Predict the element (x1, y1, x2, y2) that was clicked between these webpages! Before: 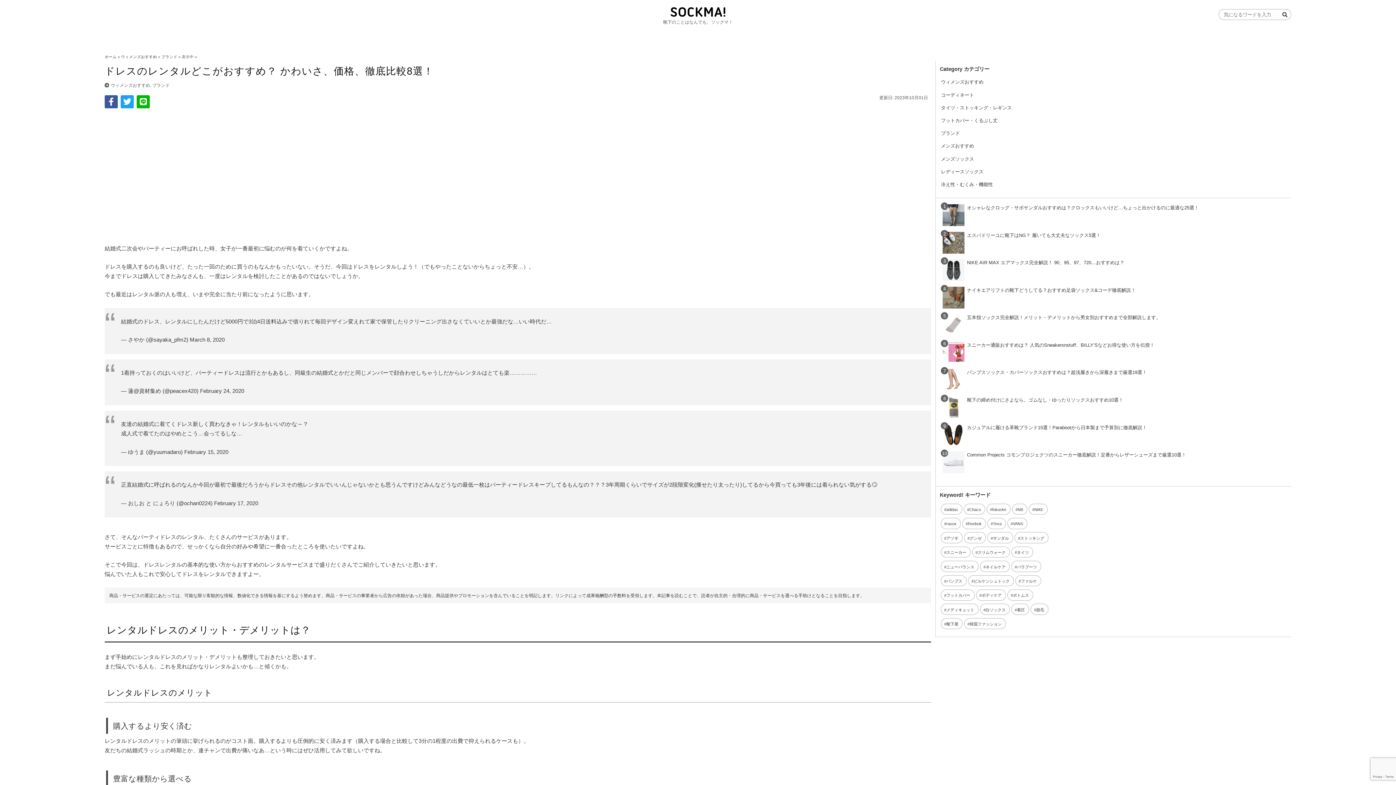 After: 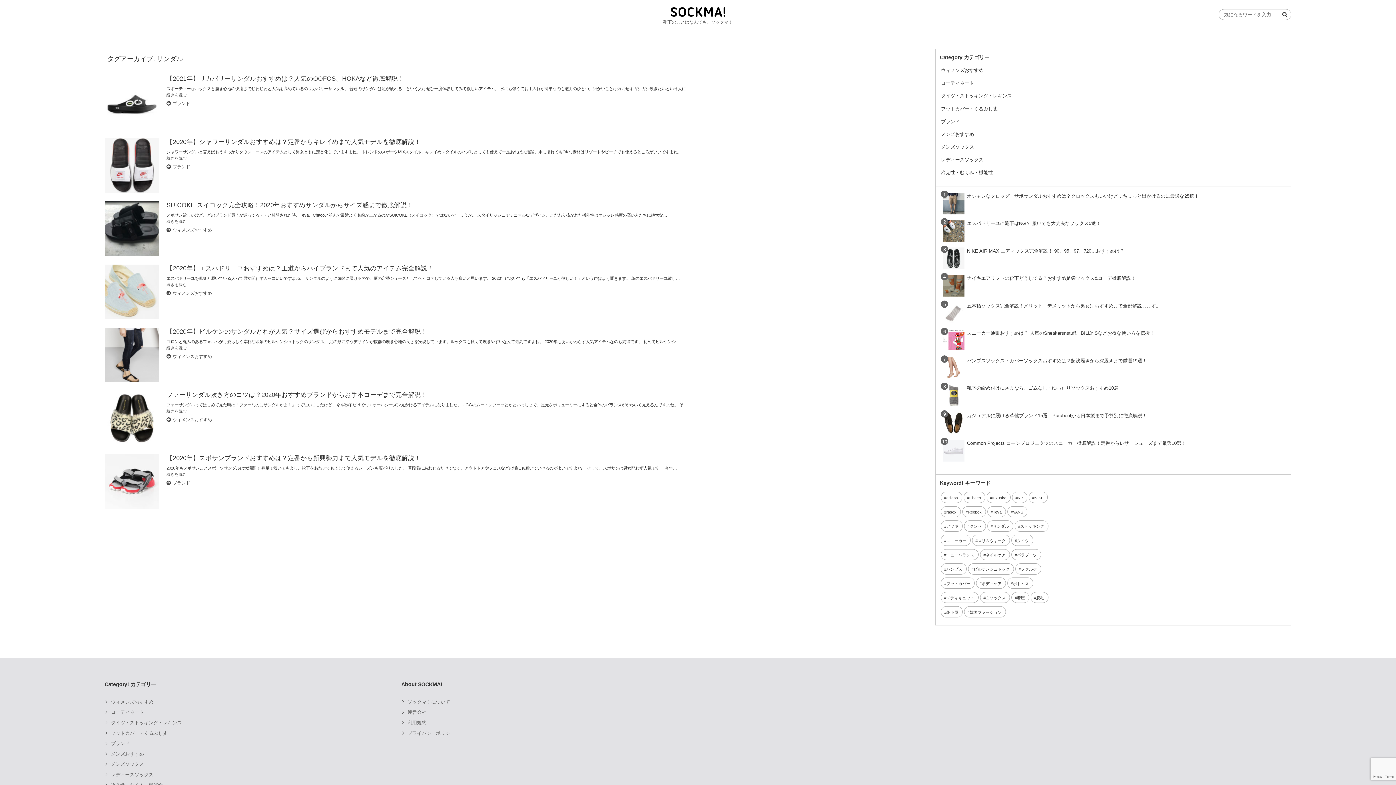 Action: bbox: (987, 532, 1013, 543) label: サンダル (7個の項目)